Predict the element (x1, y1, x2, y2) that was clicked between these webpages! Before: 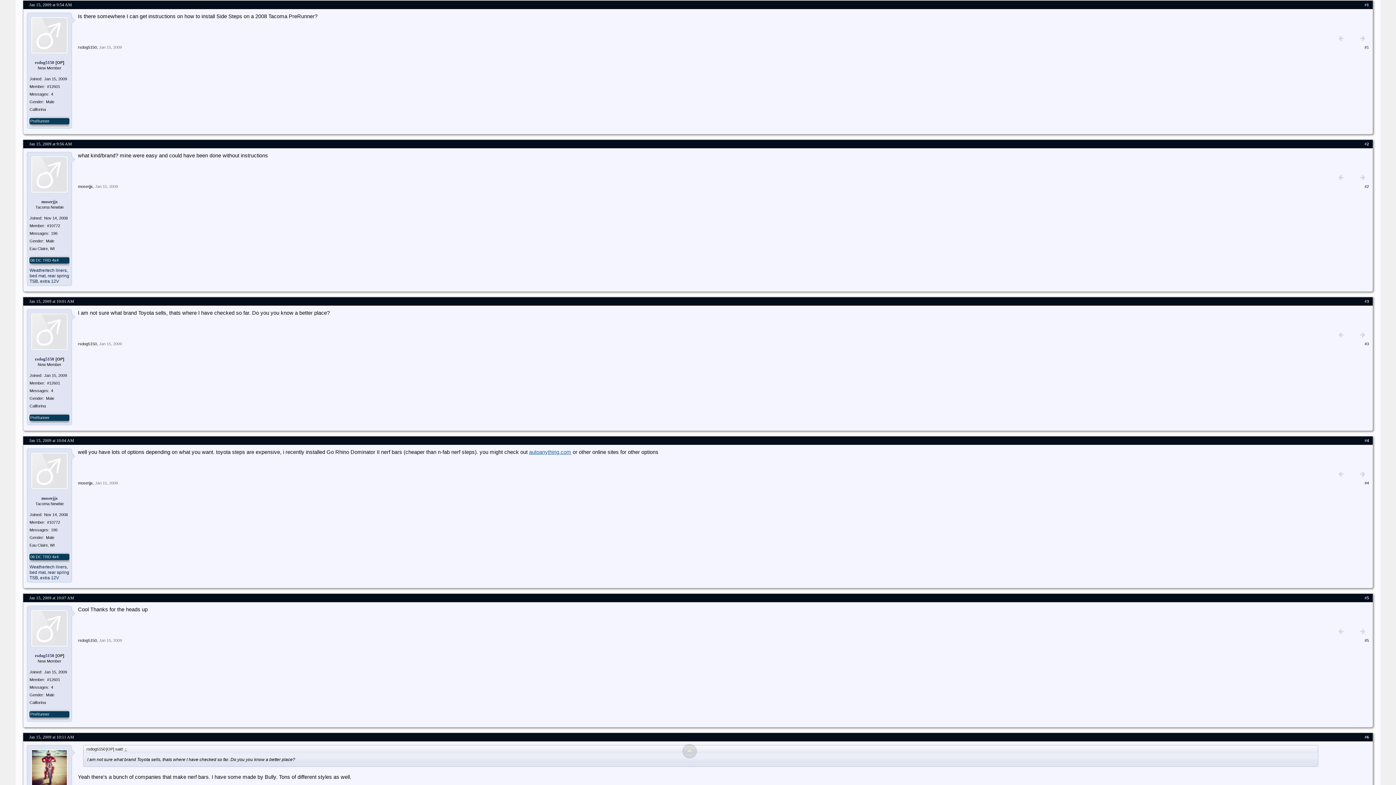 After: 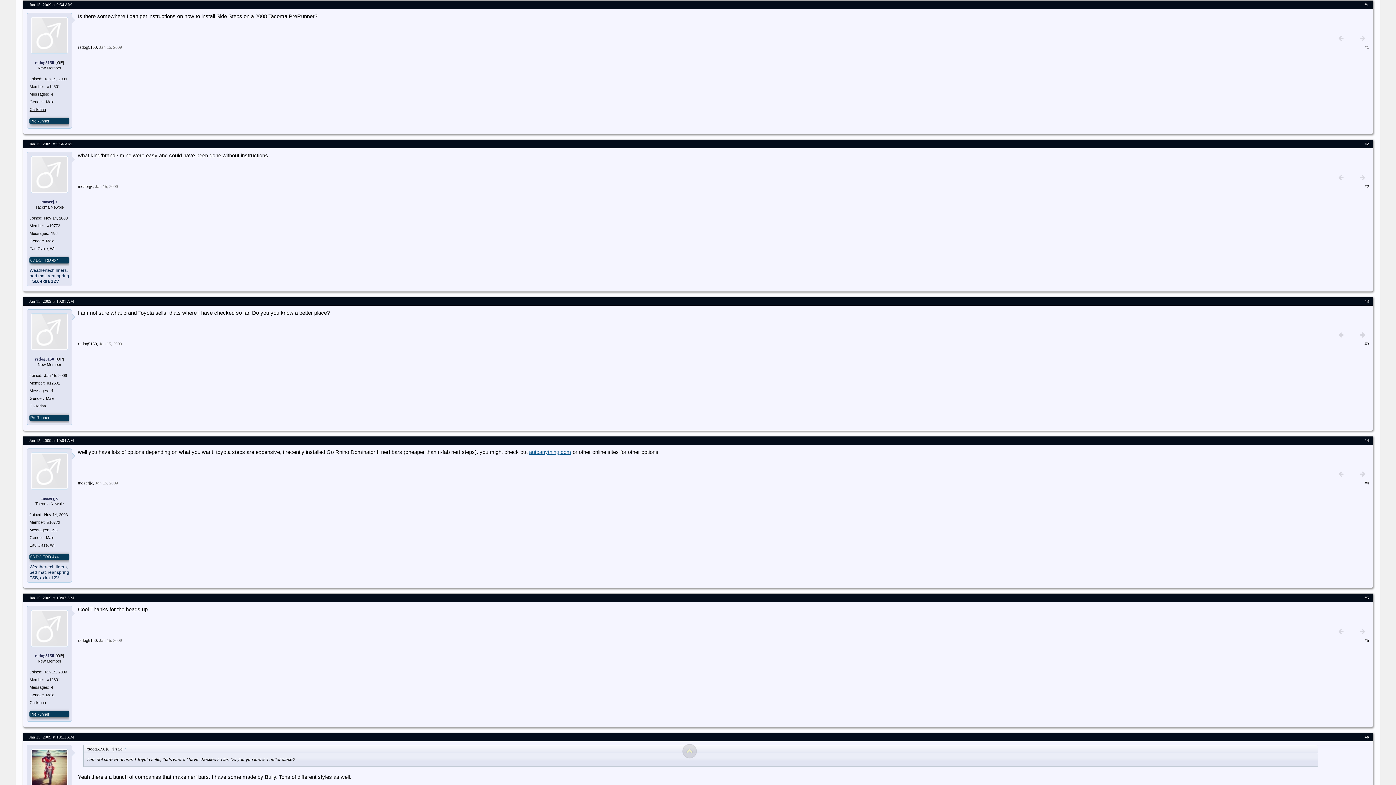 Action: label: Califorina bbox: (29, 107, 45, 111)